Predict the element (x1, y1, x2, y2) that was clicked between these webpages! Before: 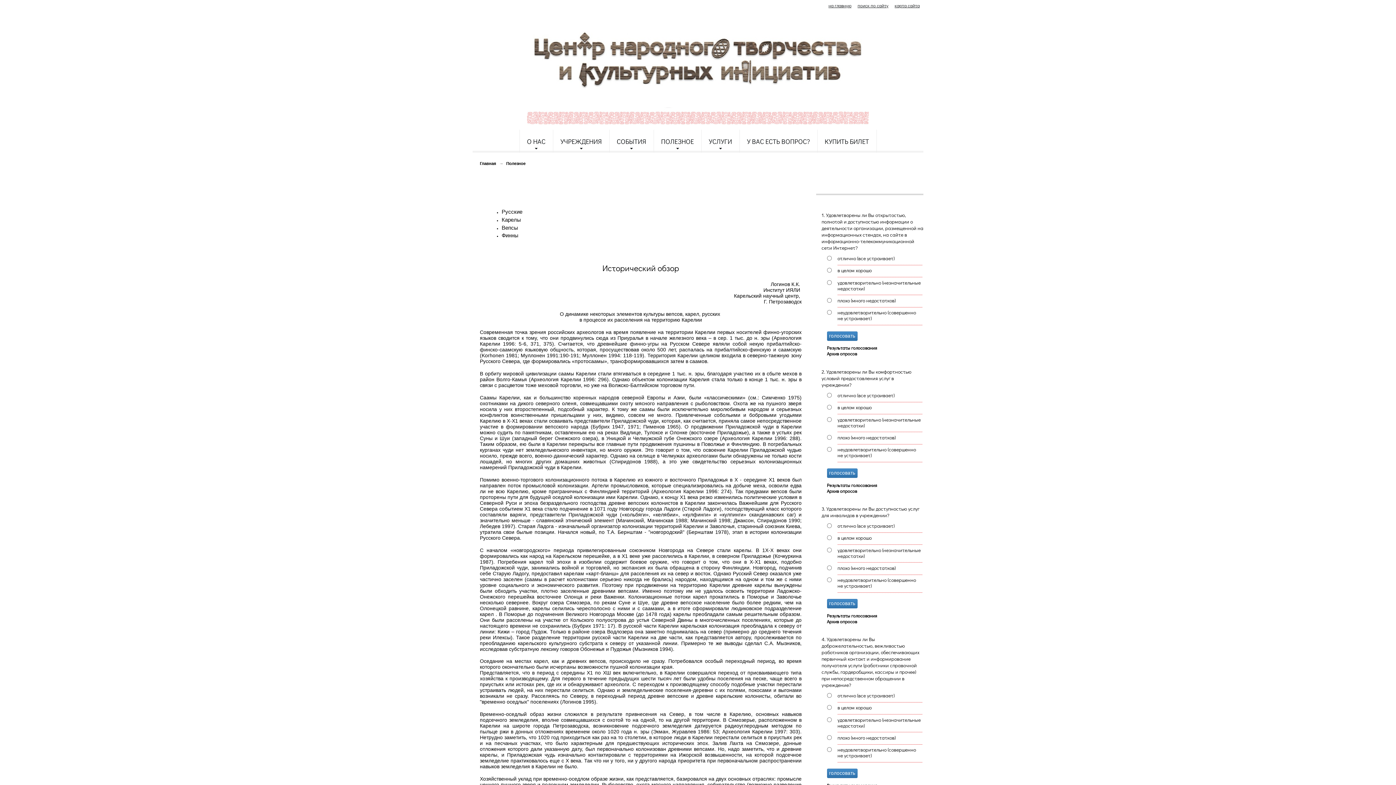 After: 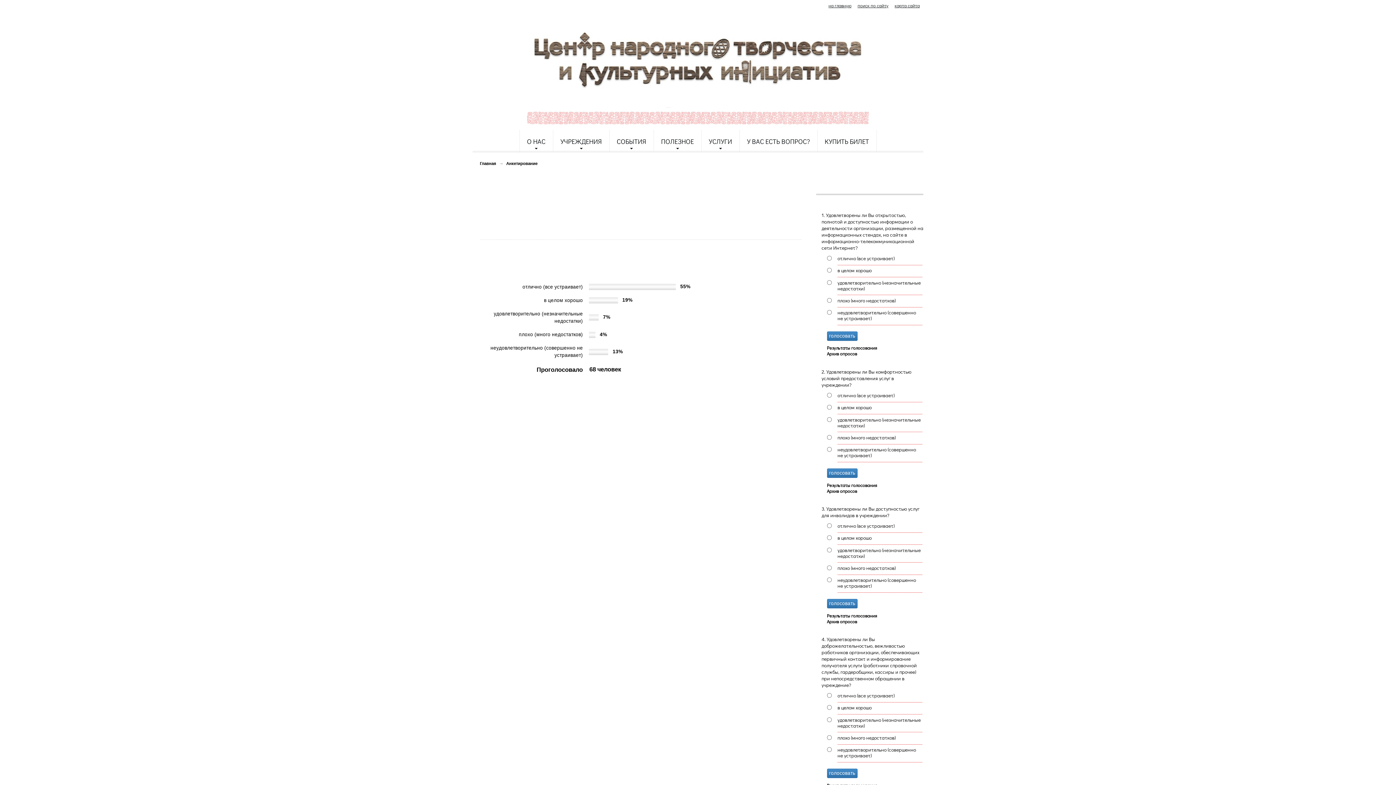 Action: label: Результаты голосования bbox: (827, 345, 877, 351)